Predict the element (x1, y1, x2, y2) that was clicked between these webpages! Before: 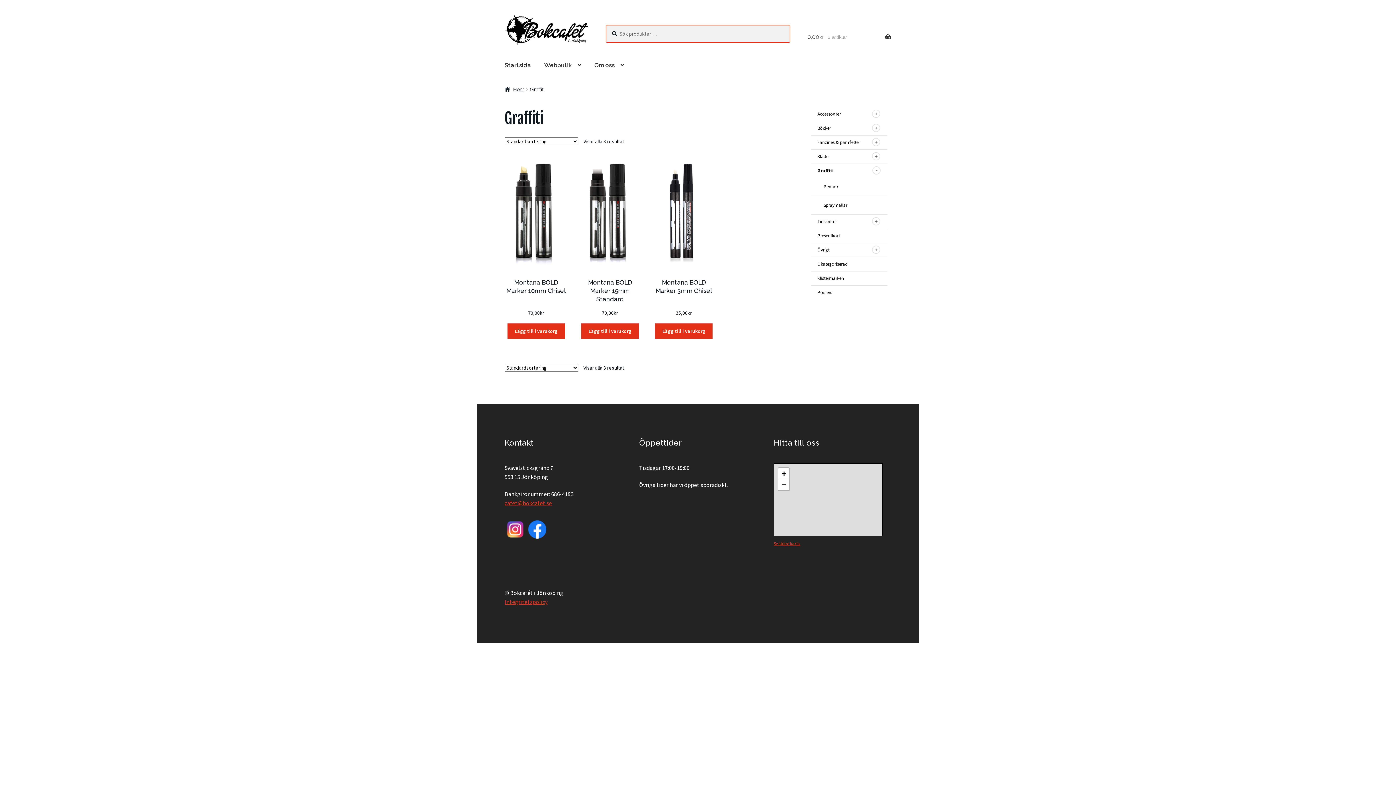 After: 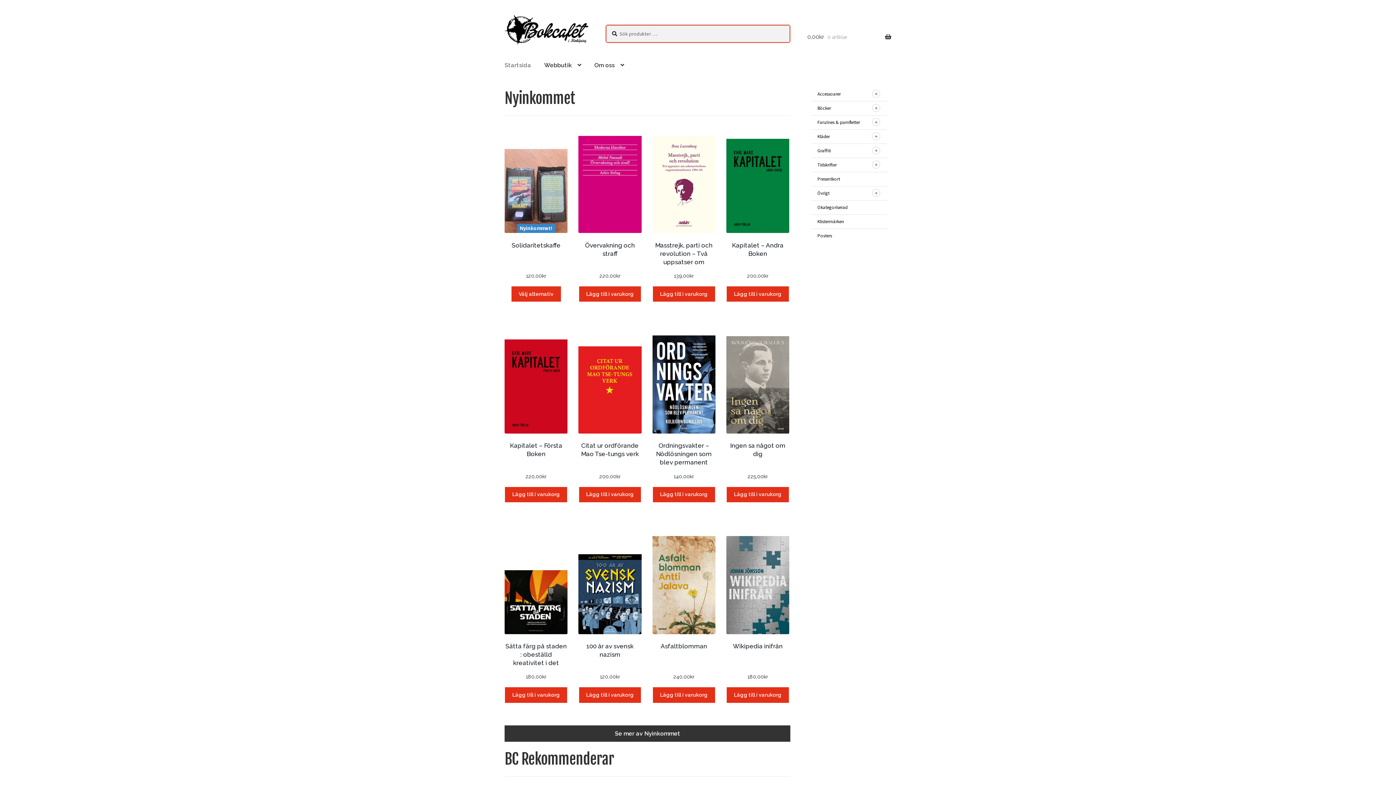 Action: bbox: (504, 14, 588, 44)